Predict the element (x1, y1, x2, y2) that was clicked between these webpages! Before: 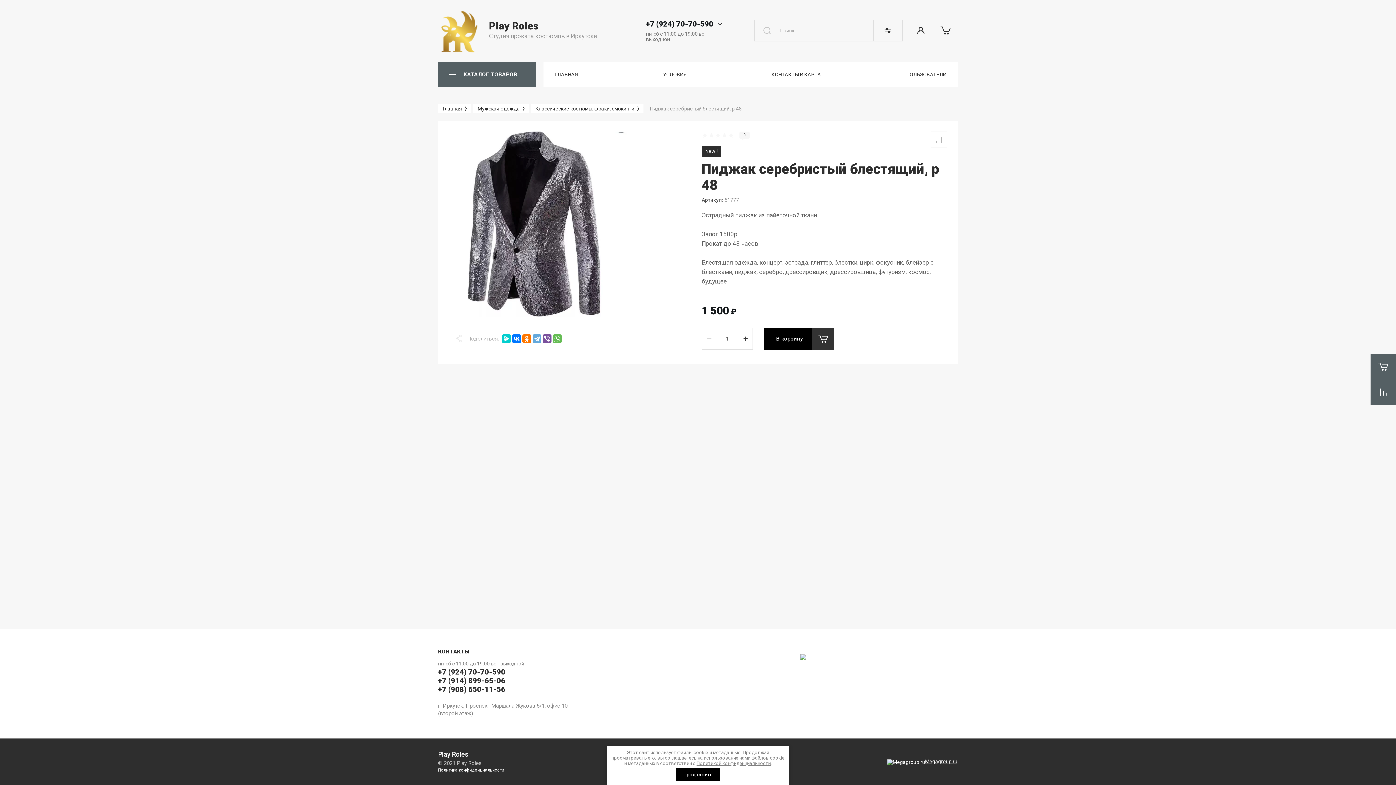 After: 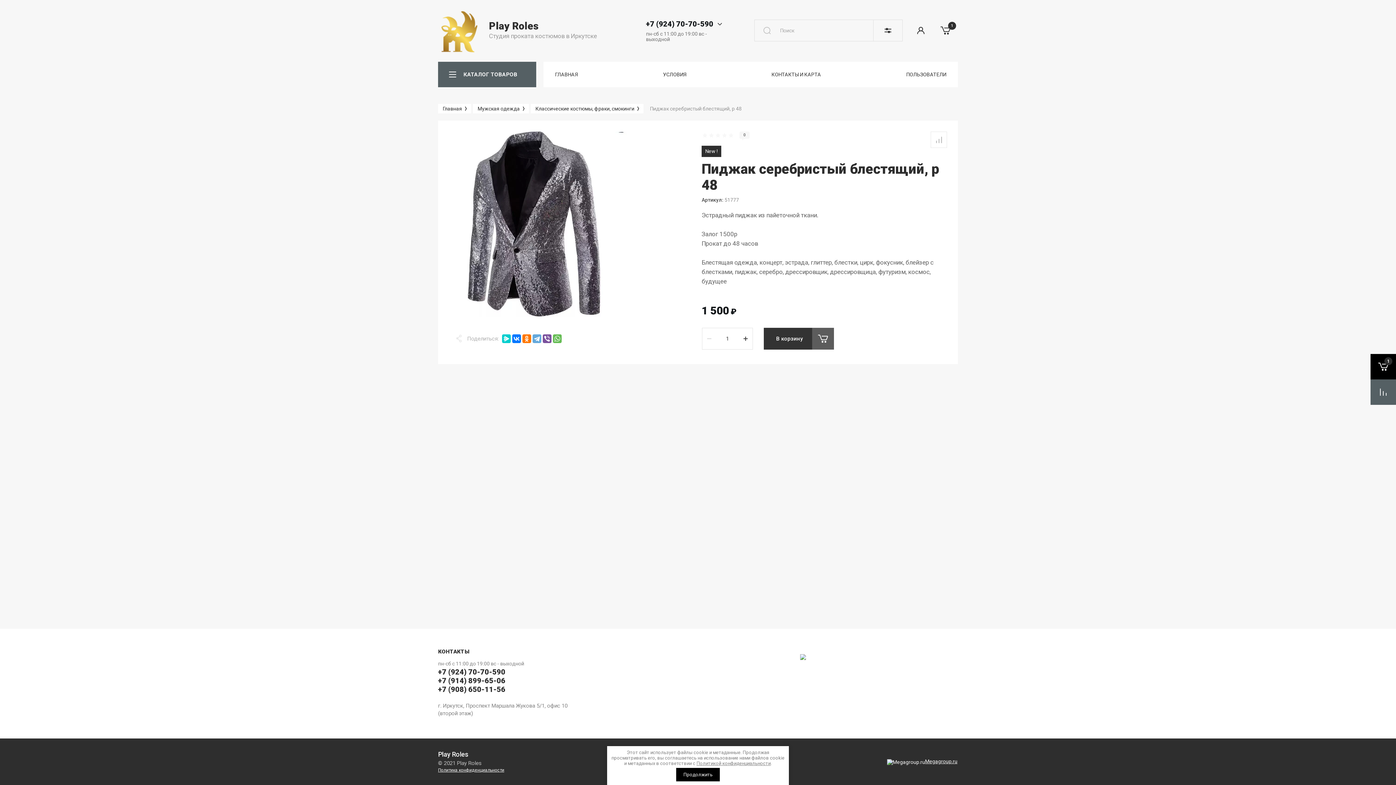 Action: bbox: (764, 328, 834, 349) label: В корзину